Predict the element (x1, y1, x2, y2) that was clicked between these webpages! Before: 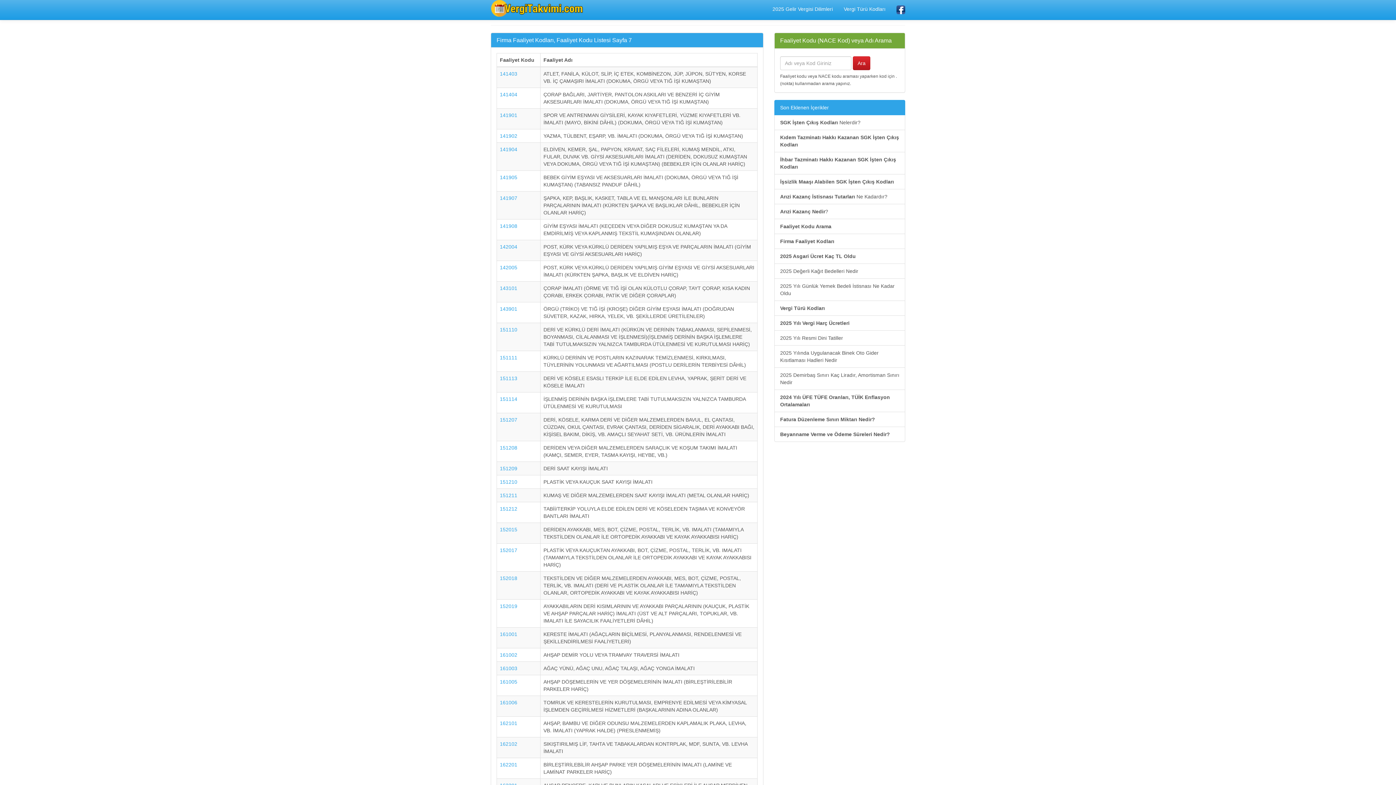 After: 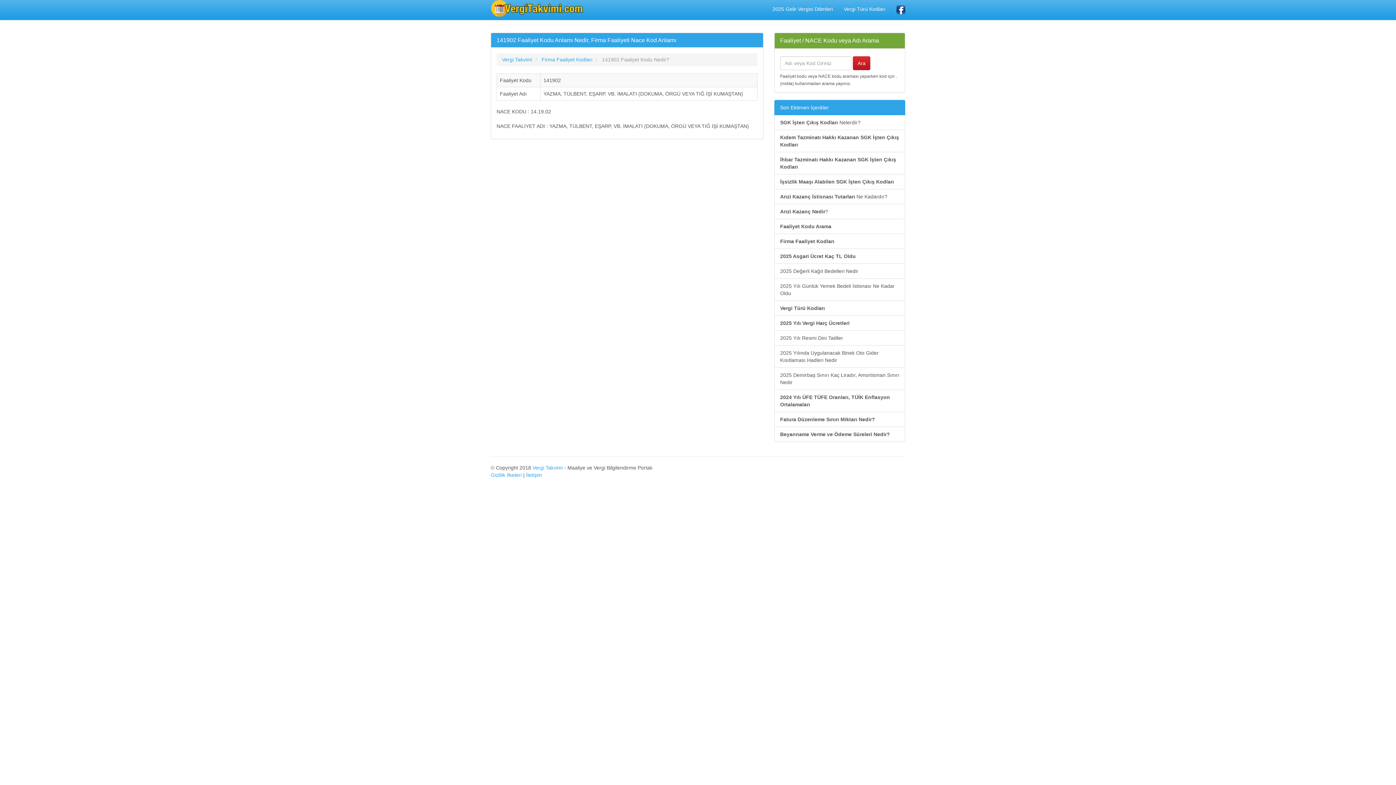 Action: label: 141902 bbox: (500, 133, 517, 138)